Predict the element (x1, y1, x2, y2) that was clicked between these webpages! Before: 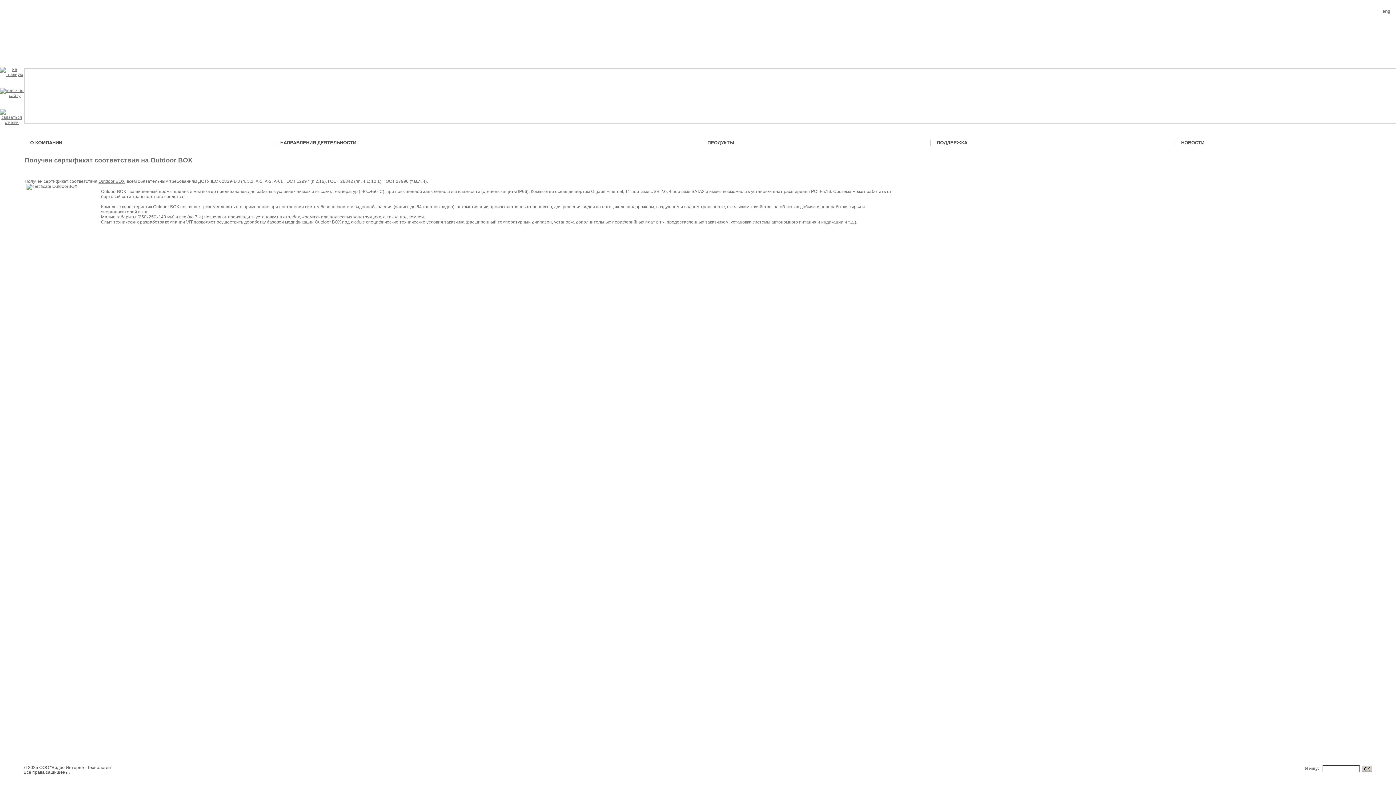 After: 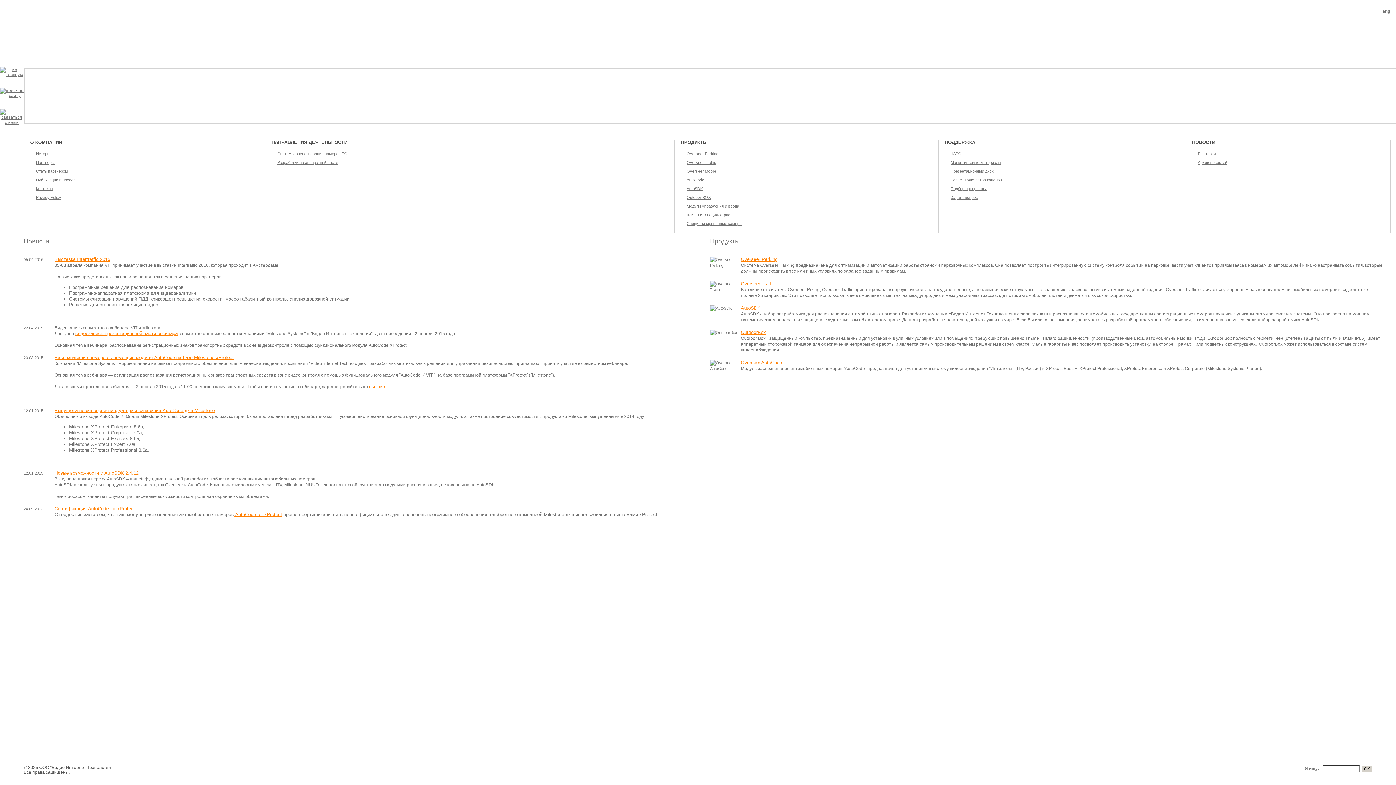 Action: label: О КОМПАНИИ bbox: (30, 140, 62, 145)